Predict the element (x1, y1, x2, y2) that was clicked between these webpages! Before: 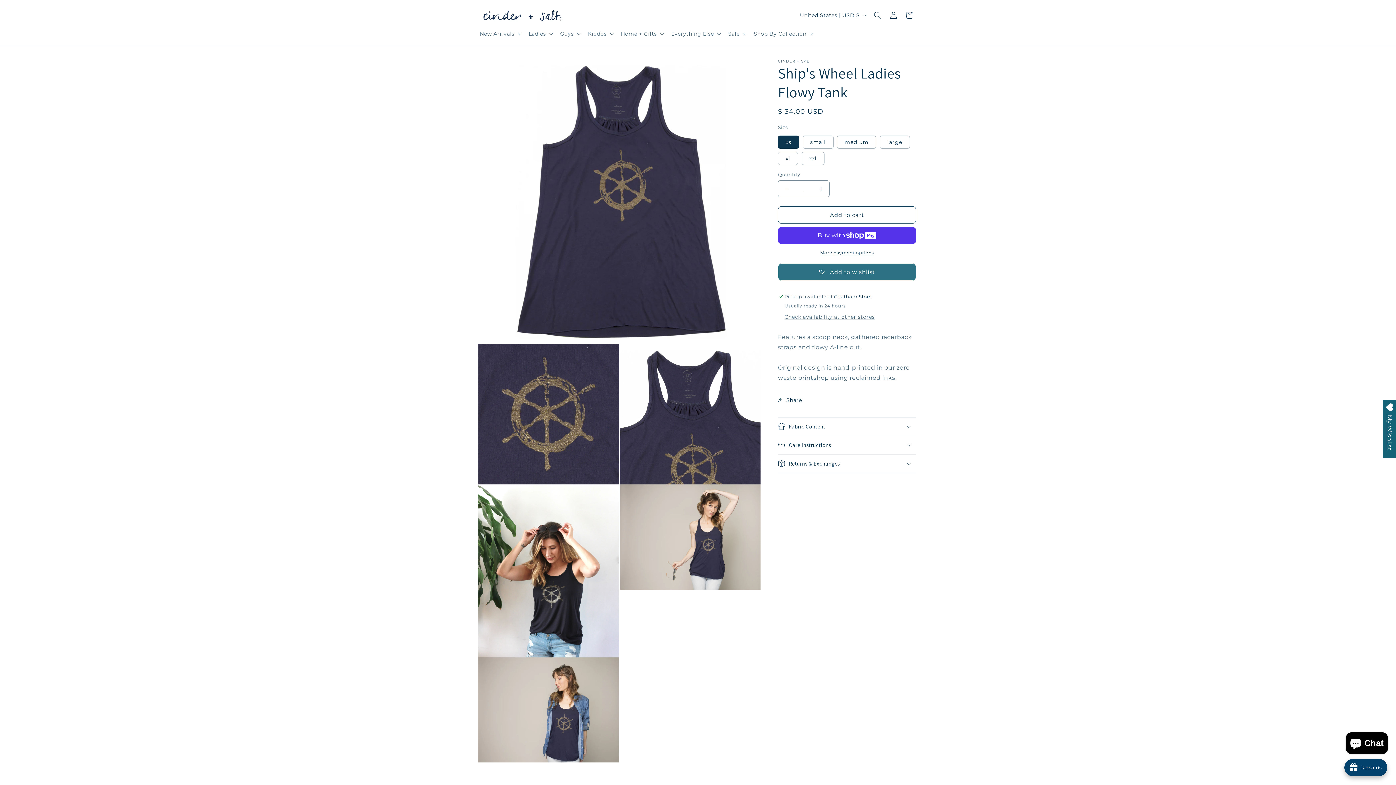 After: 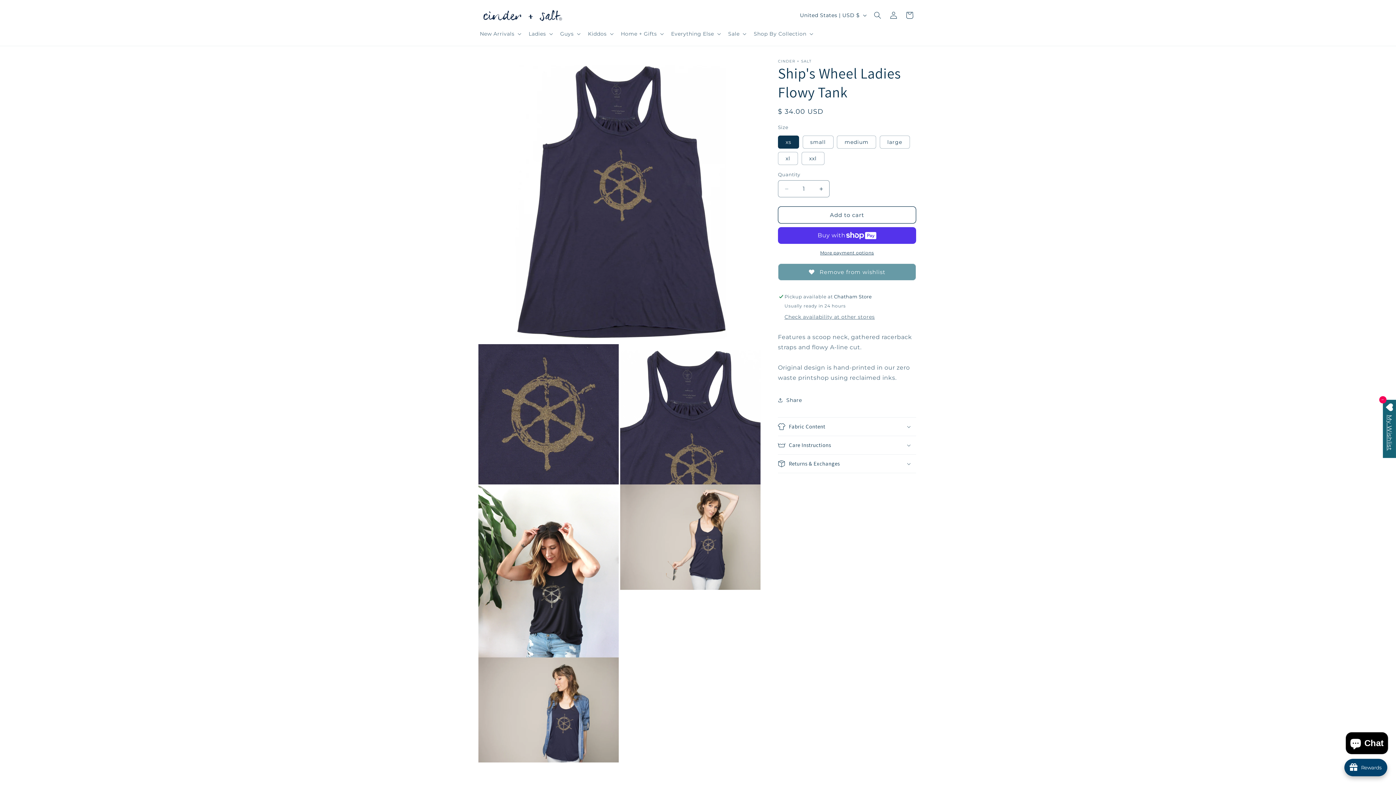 Action: label: Add to wishlist bbox: (778, 263, 916, 280)